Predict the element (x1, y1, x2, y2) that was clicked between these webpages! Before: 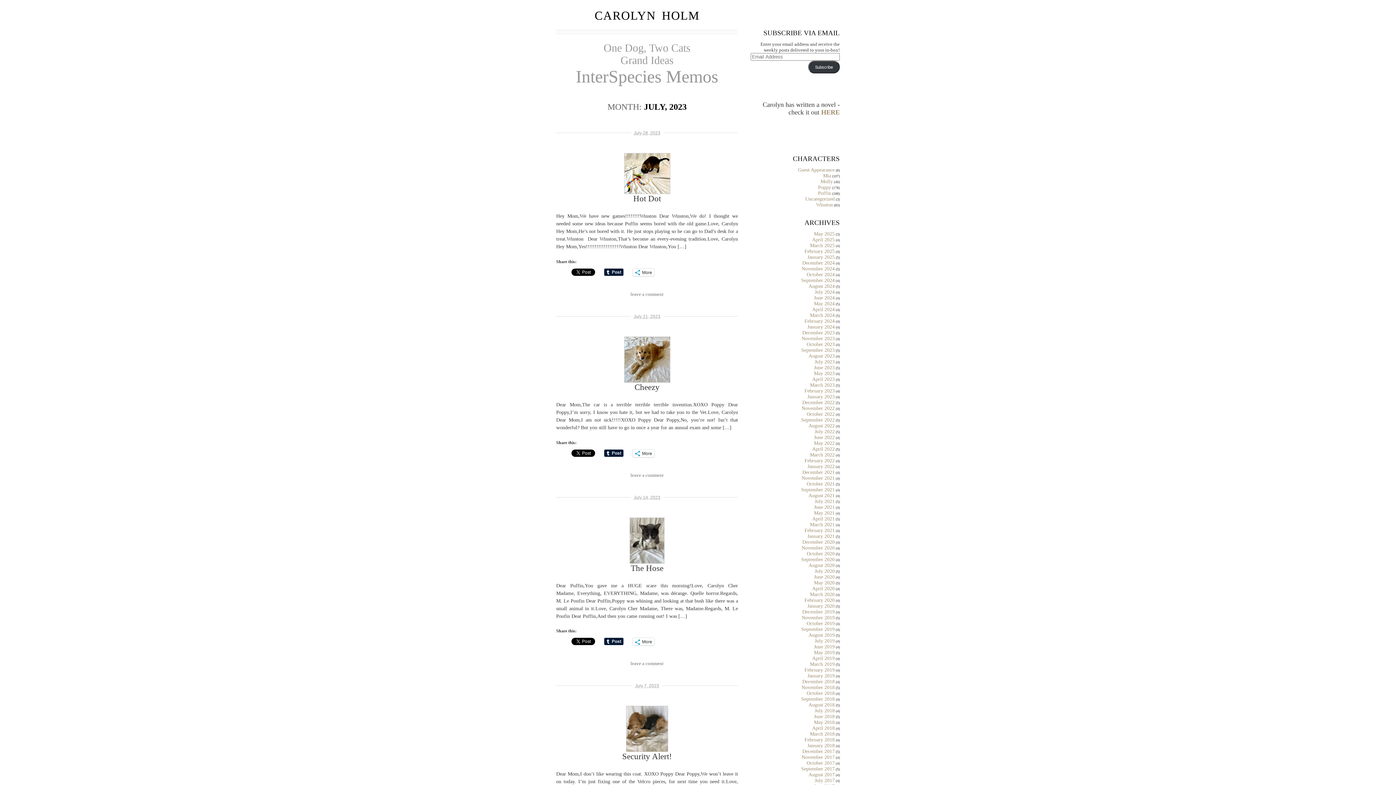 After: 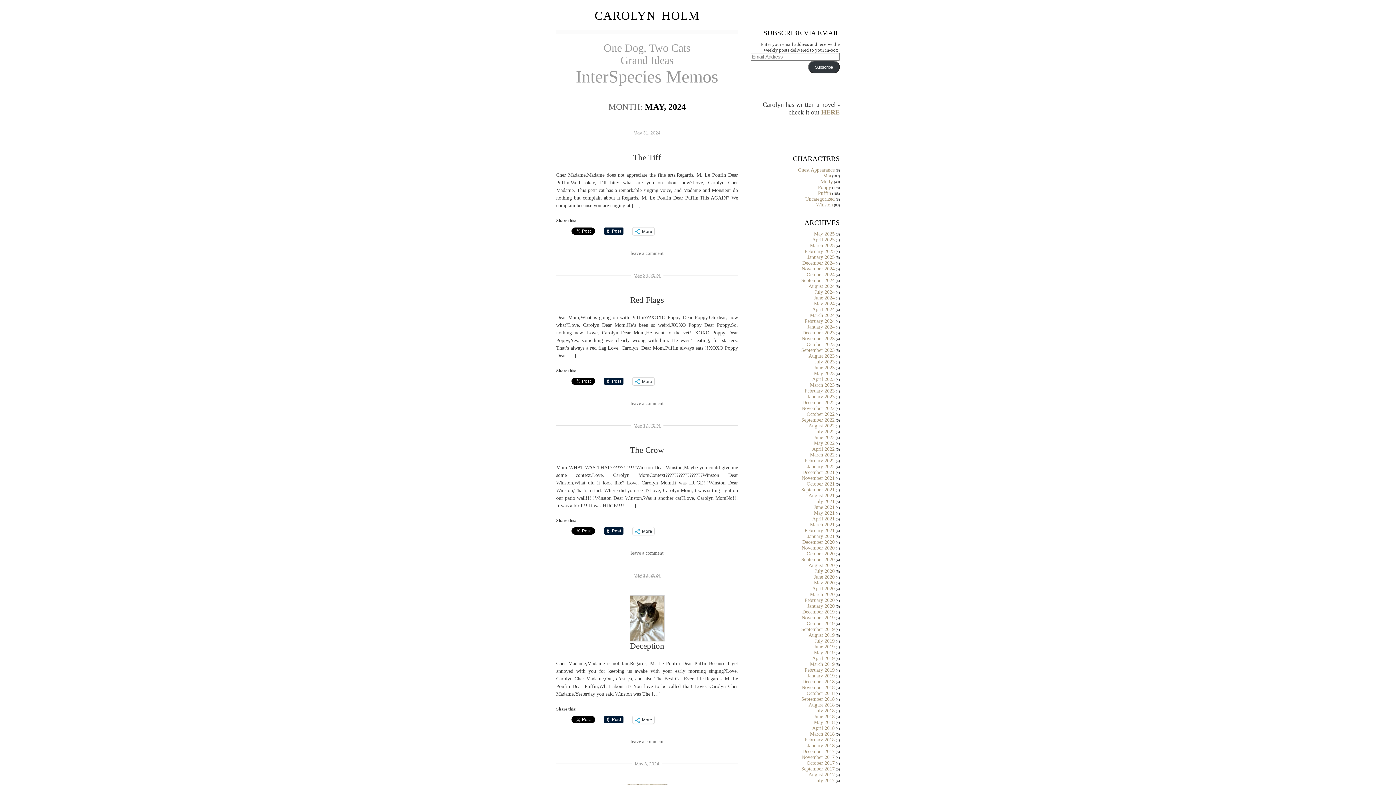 Action: label: May 2024 bbox: (814, 301, 834, 306)